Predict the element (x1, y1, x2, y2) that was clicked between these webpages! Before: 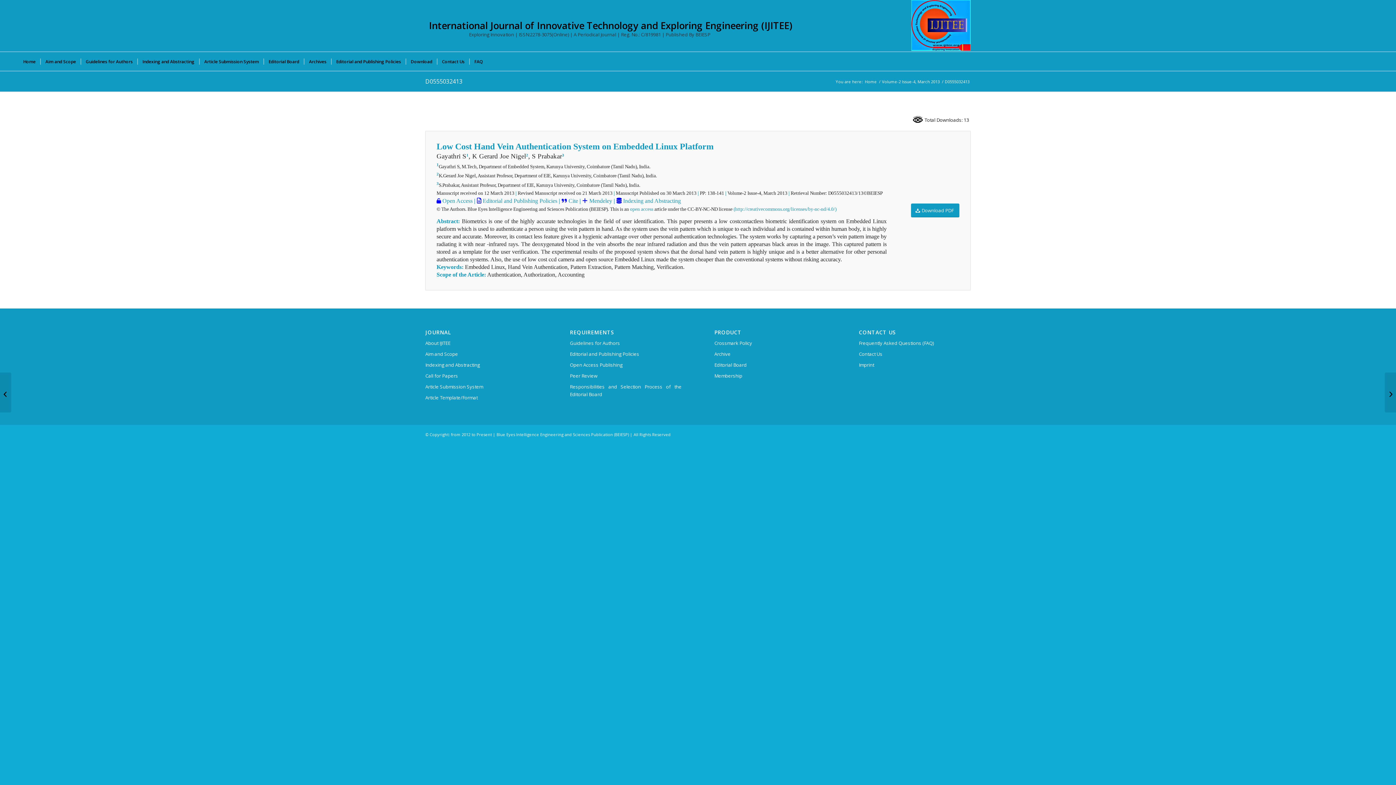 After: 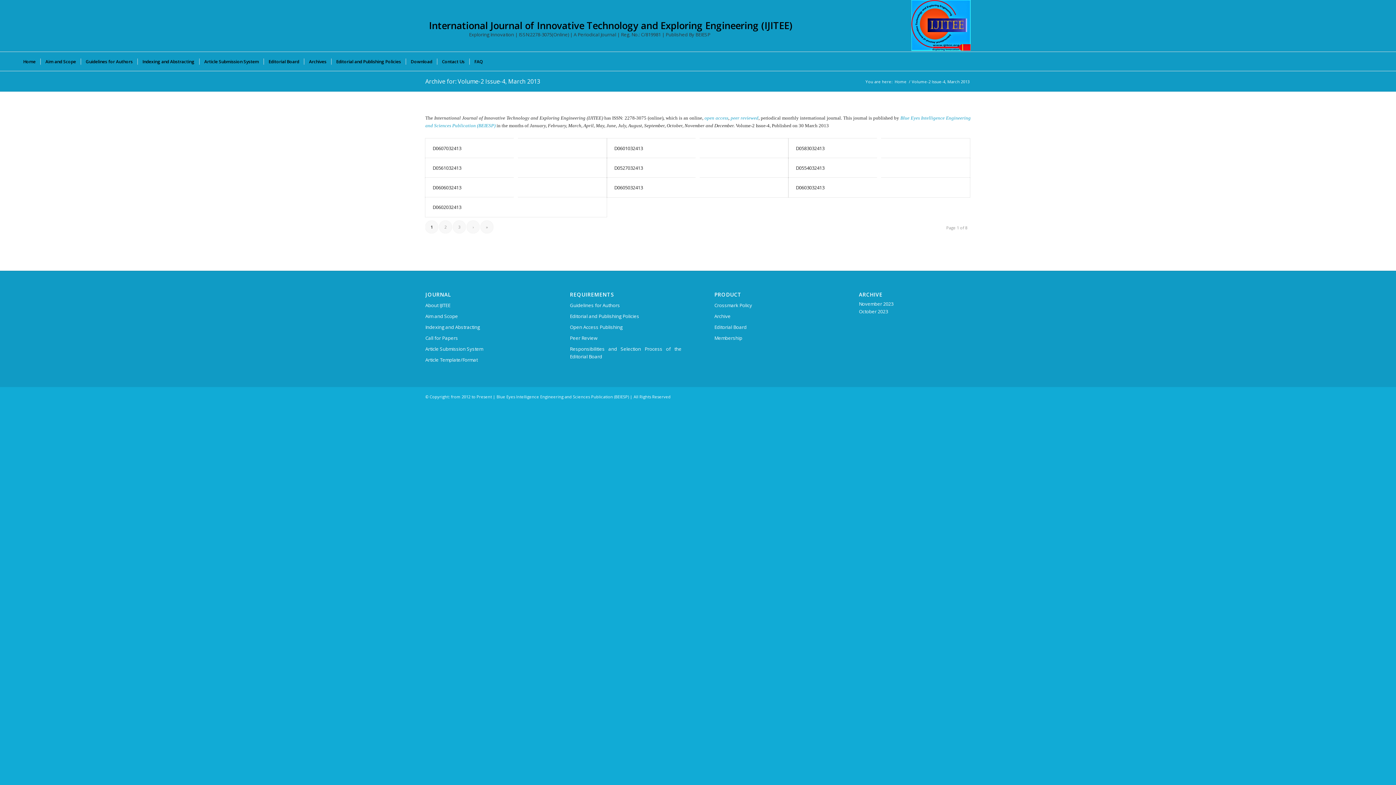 Action: label: Volume-2 Issue-4, March 2013 bbox: (881, 78, 941, 84)